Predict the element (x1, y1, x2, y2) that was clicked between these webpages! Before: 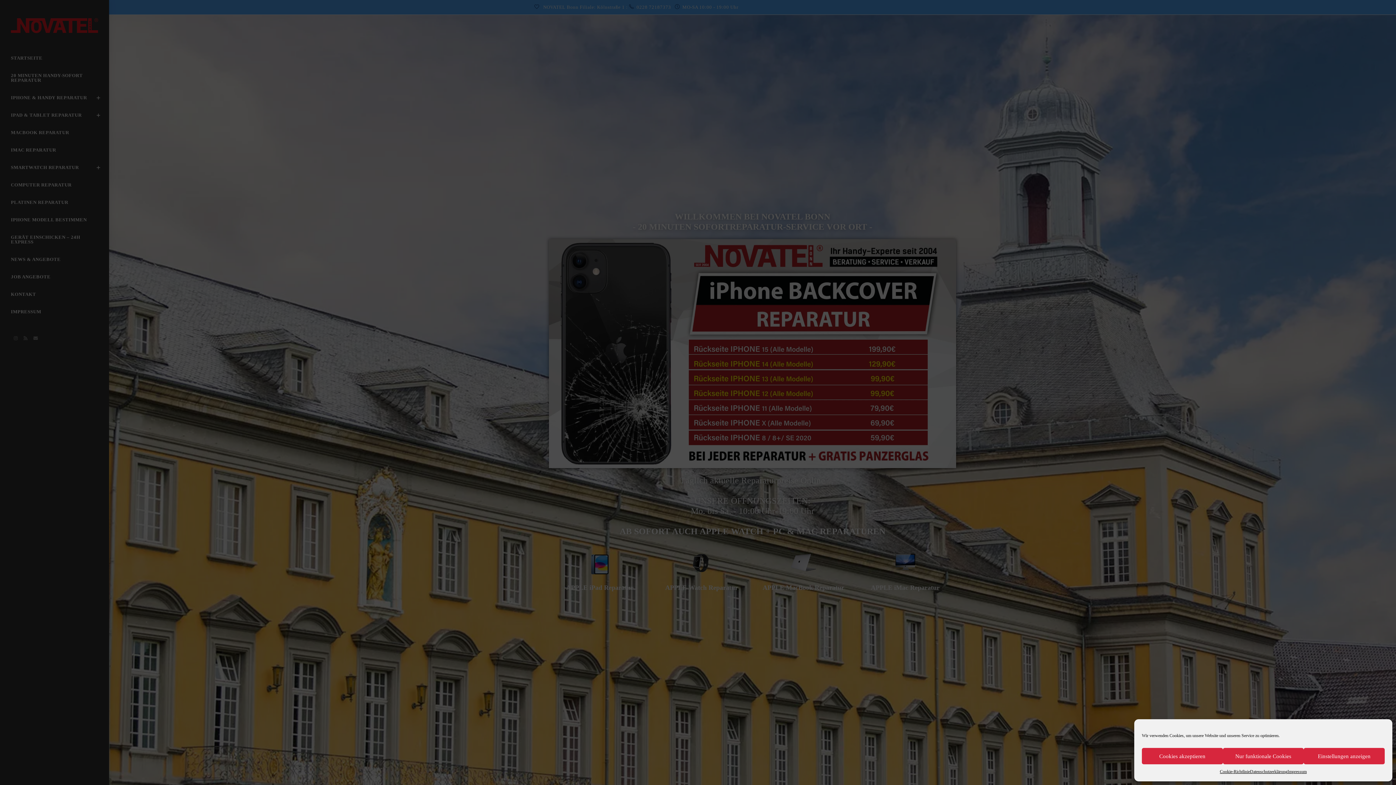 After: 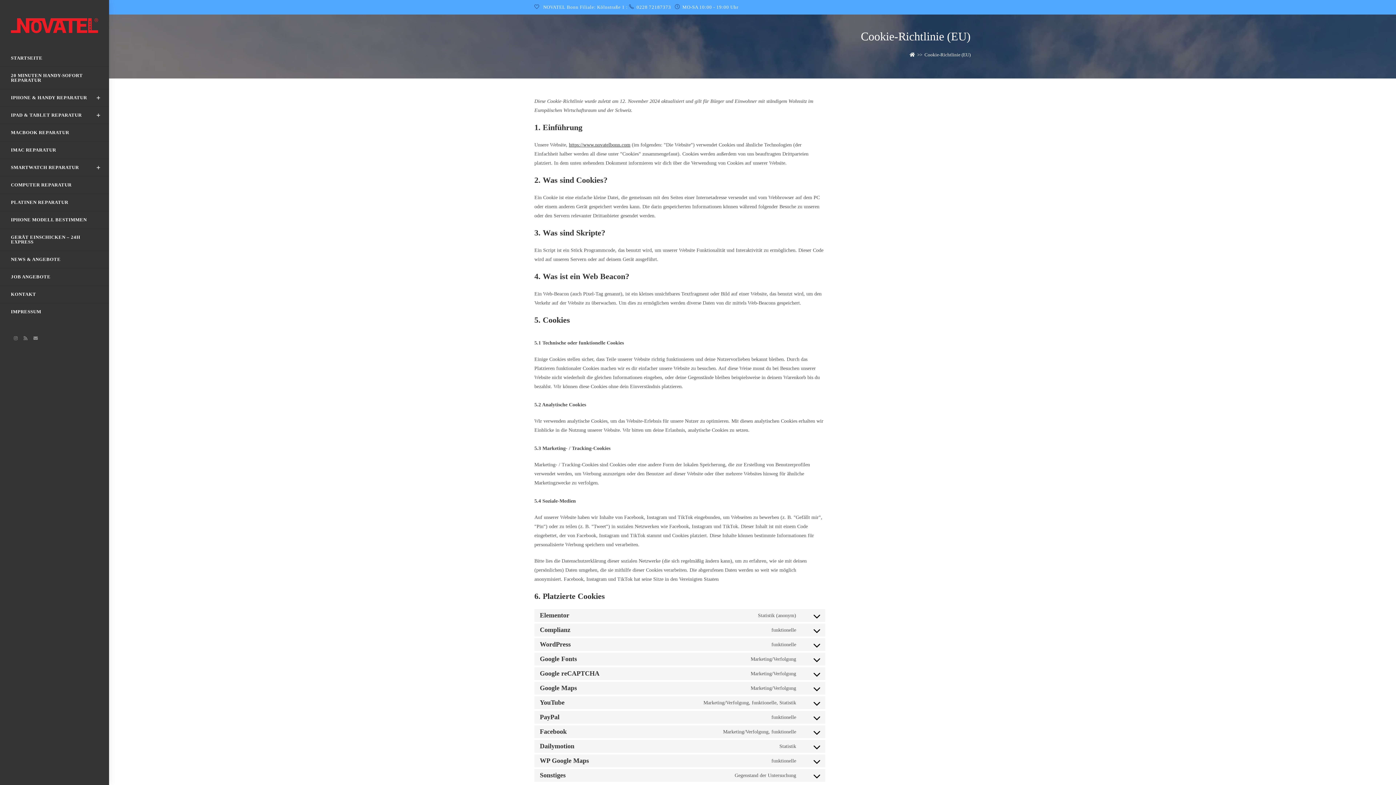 Action: label: Cookie-Richtlinie bbox: (1220, 768, 1250, 776)